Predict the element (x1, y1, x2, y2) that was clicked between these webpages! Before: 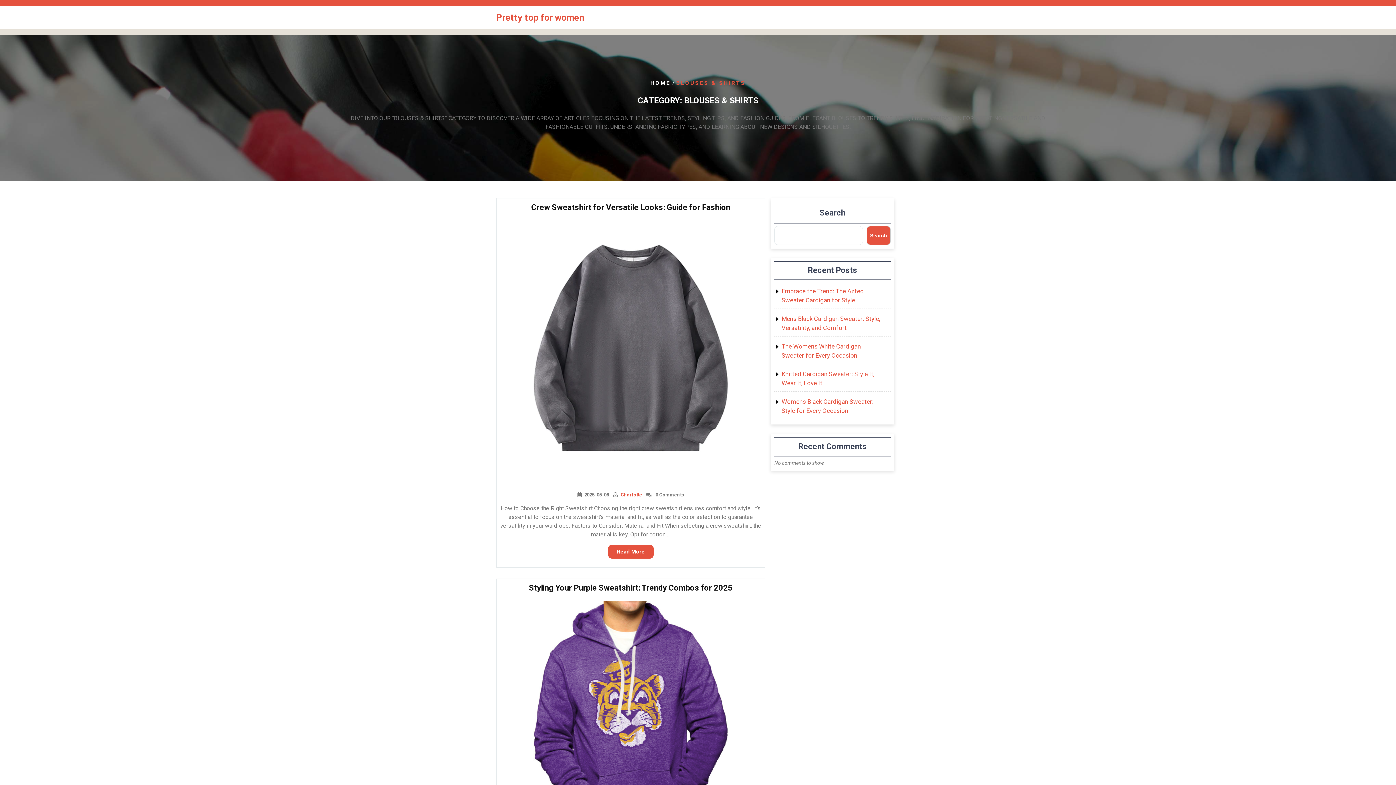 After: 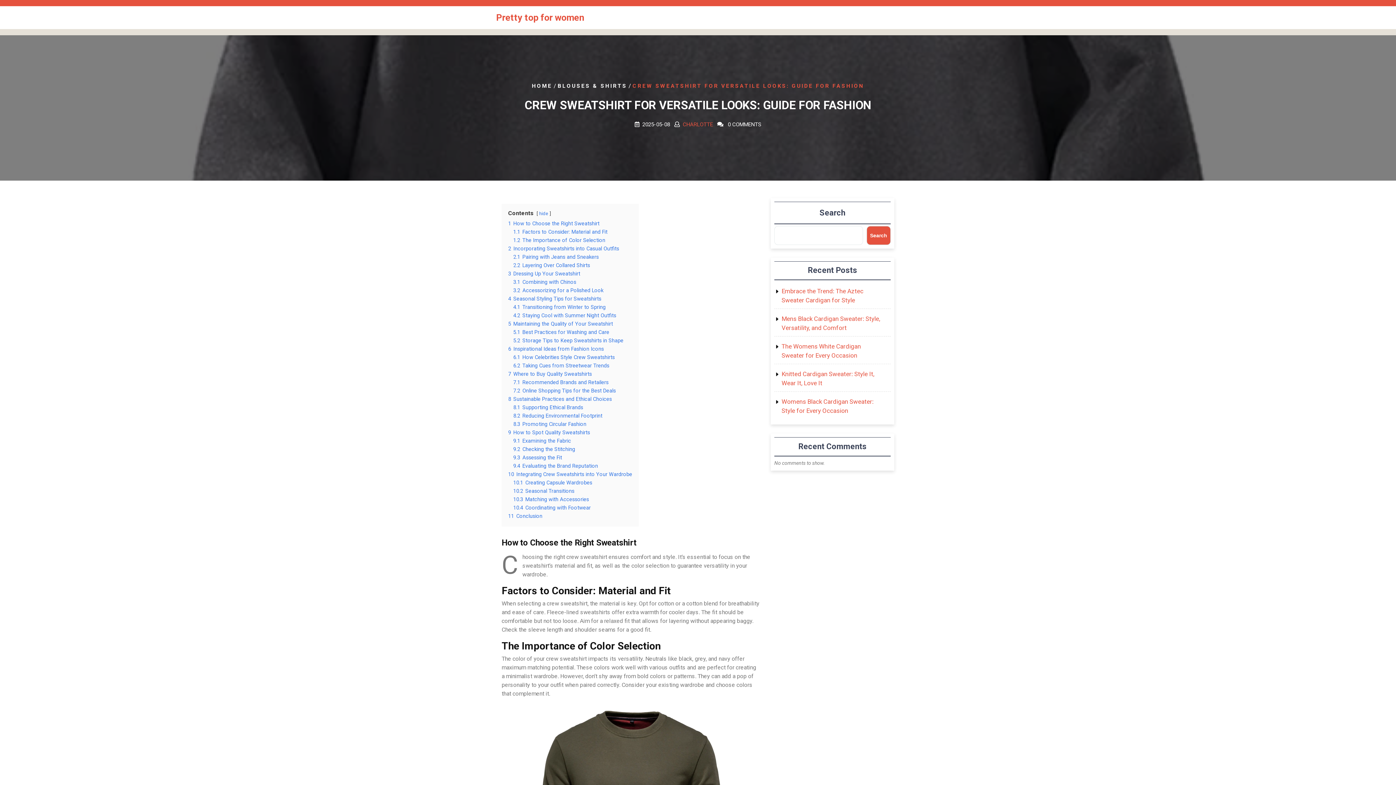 Action: label: Read More
“Crew Sweatshirt for Versatile Looks: Guide for Fashion” bbox: (608, 545, 653, 558)